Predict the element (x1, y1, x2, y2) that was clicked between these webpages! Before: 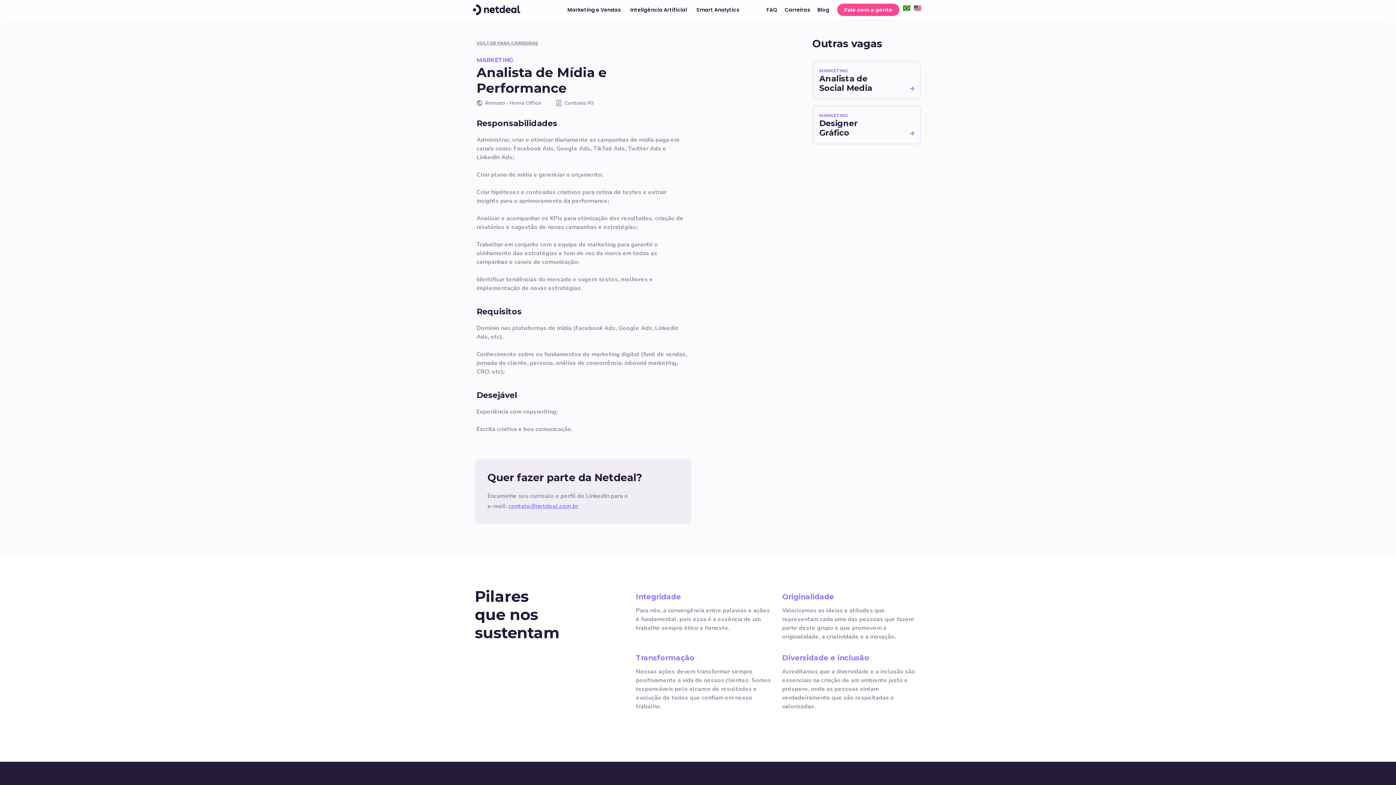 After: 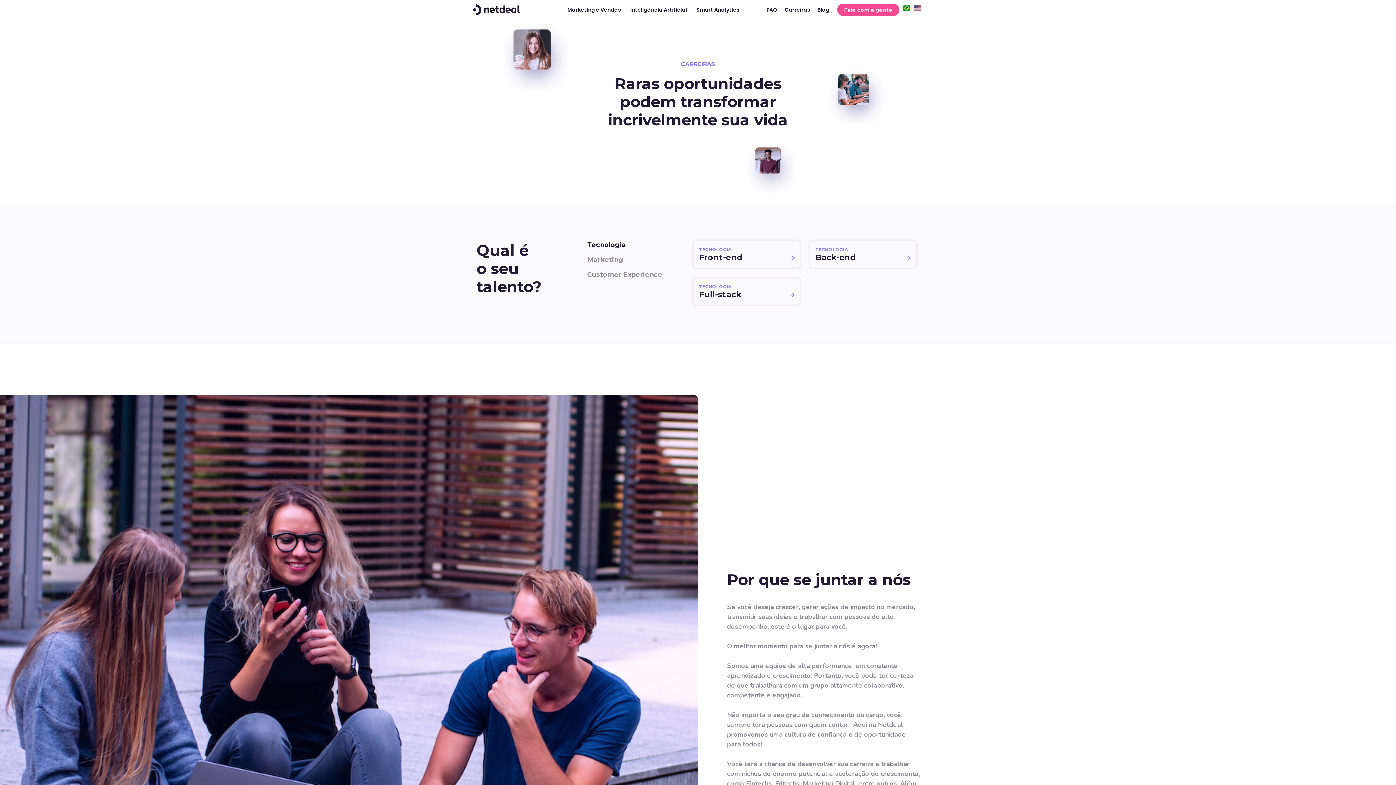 Action: label: Ir para a página bbox: (474, 37, 691, 48)